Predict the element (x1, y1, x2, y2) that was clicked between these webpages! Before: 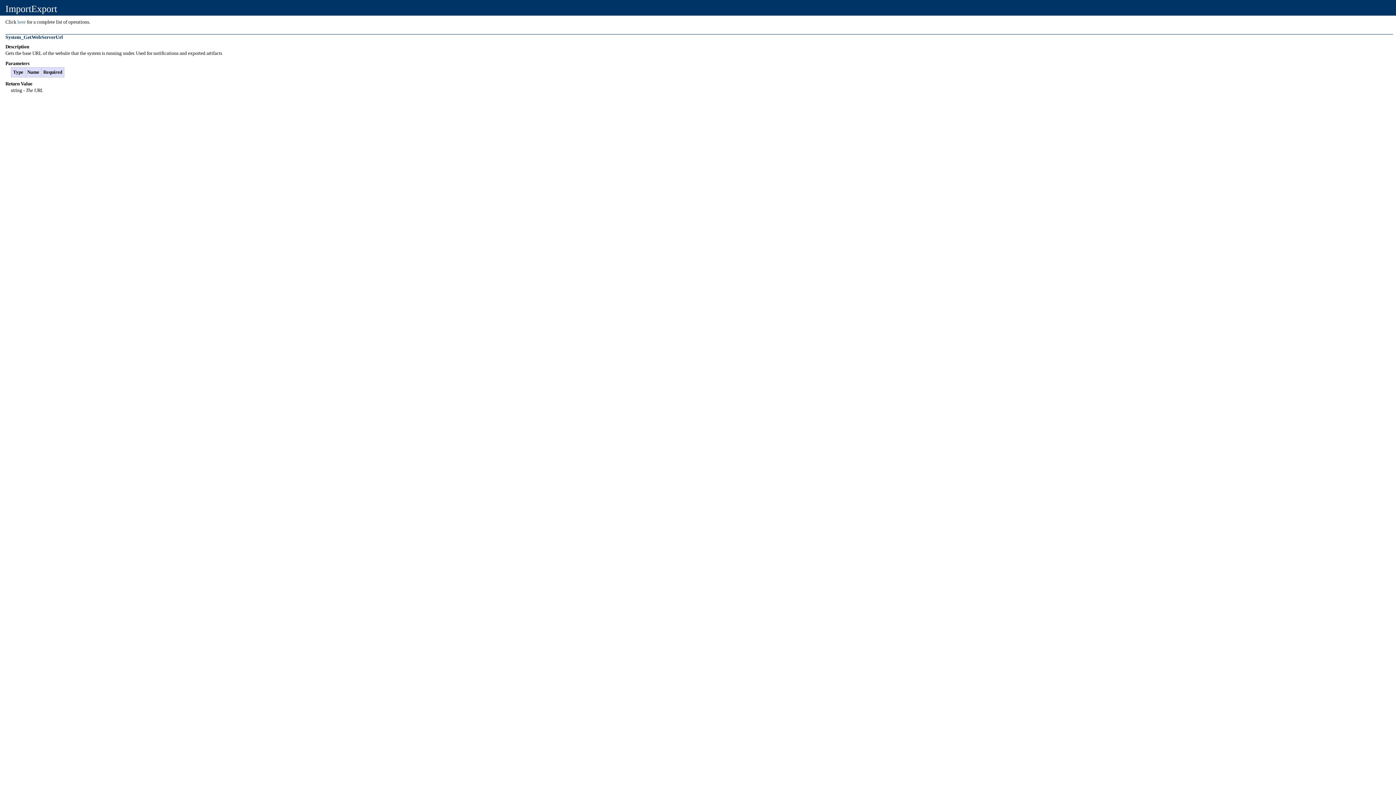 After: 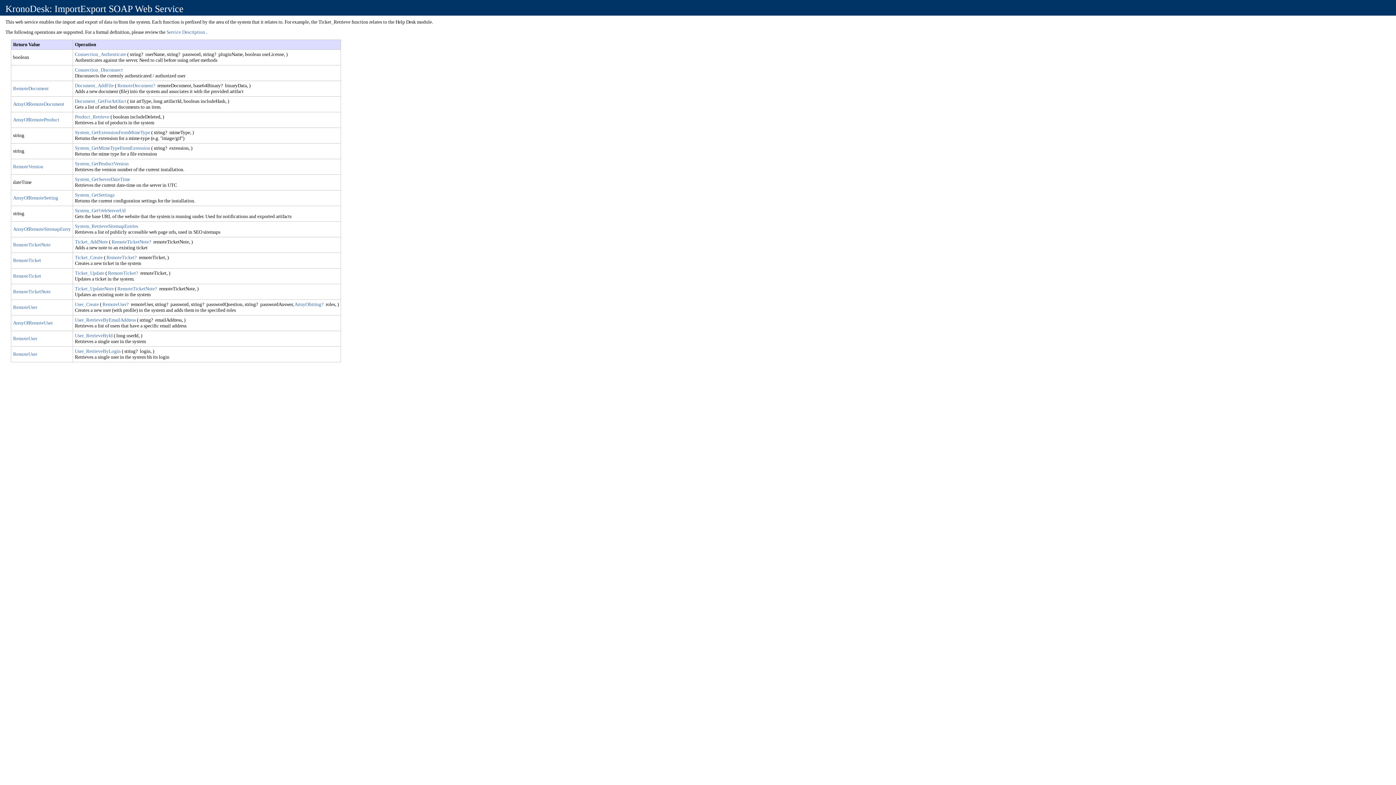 Action: label: here bbox: (17, 19, 25, 24)